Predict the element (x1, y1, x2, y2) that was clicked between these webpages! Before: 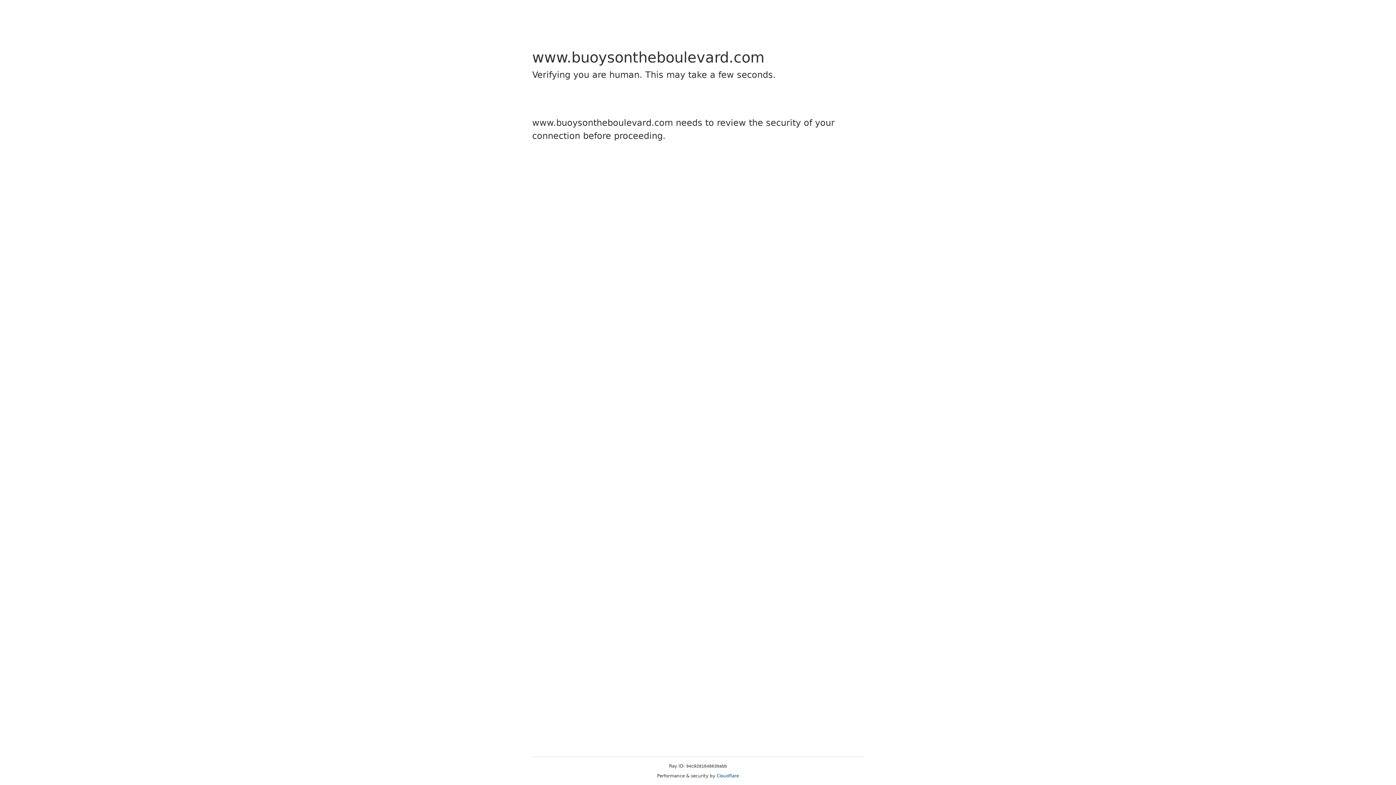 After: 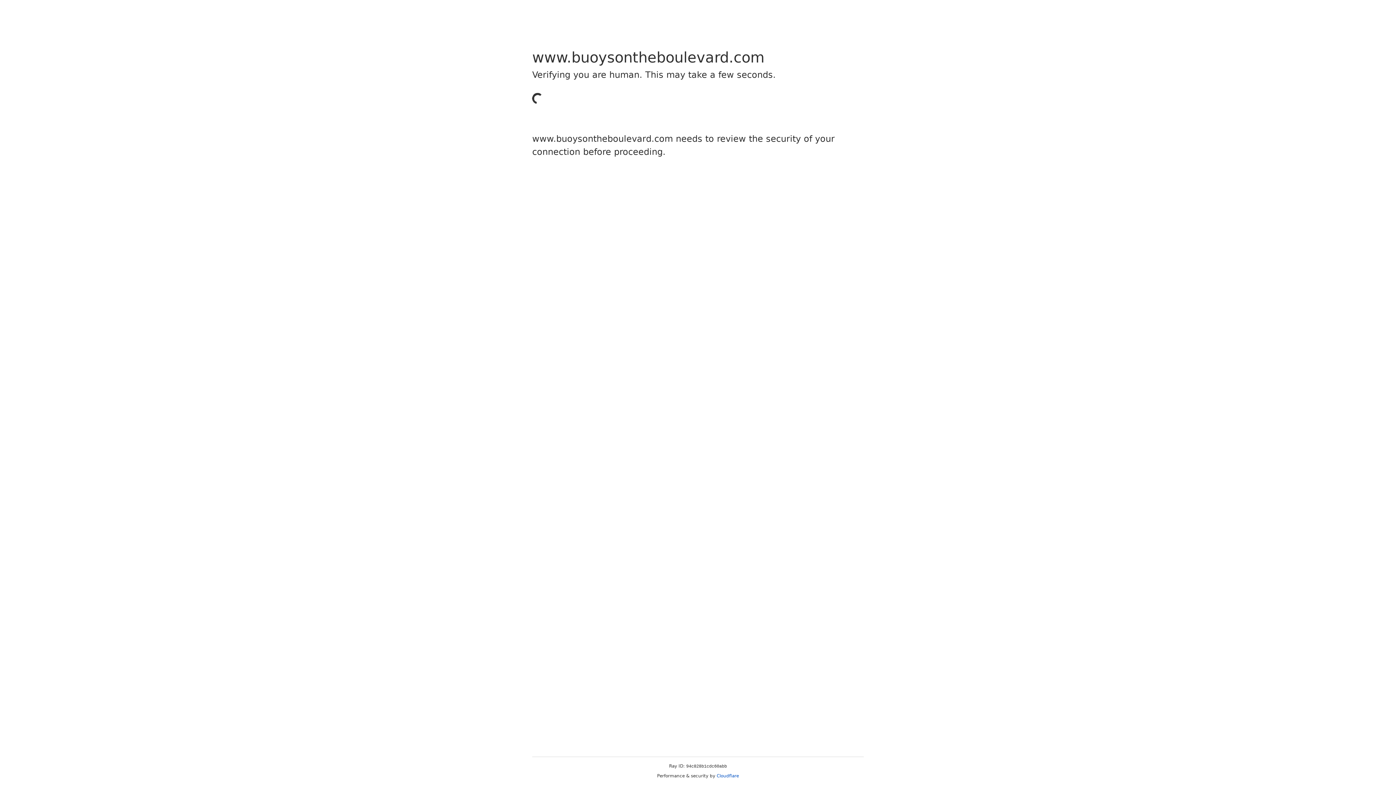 Action: label: Cloudflare bbox: (716, 773, 739, 778)